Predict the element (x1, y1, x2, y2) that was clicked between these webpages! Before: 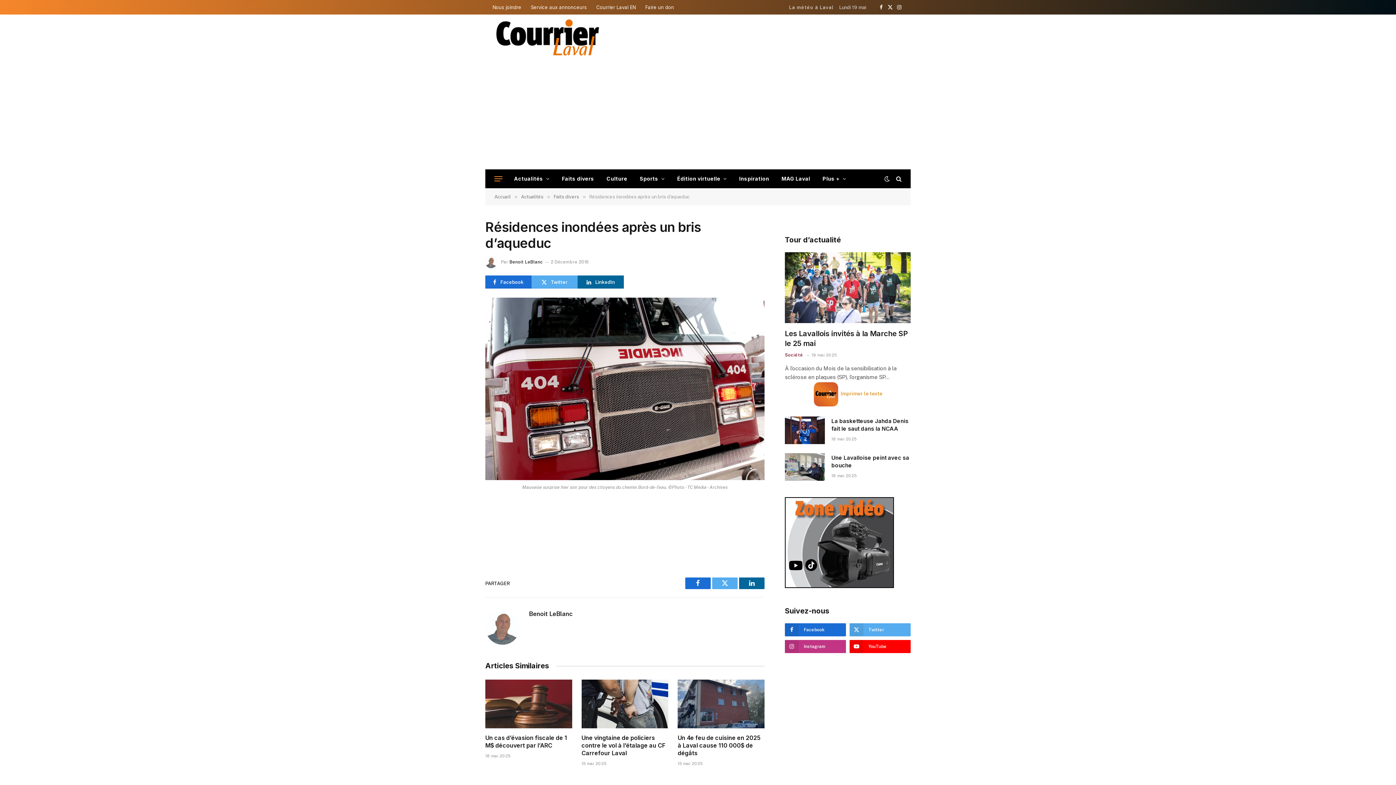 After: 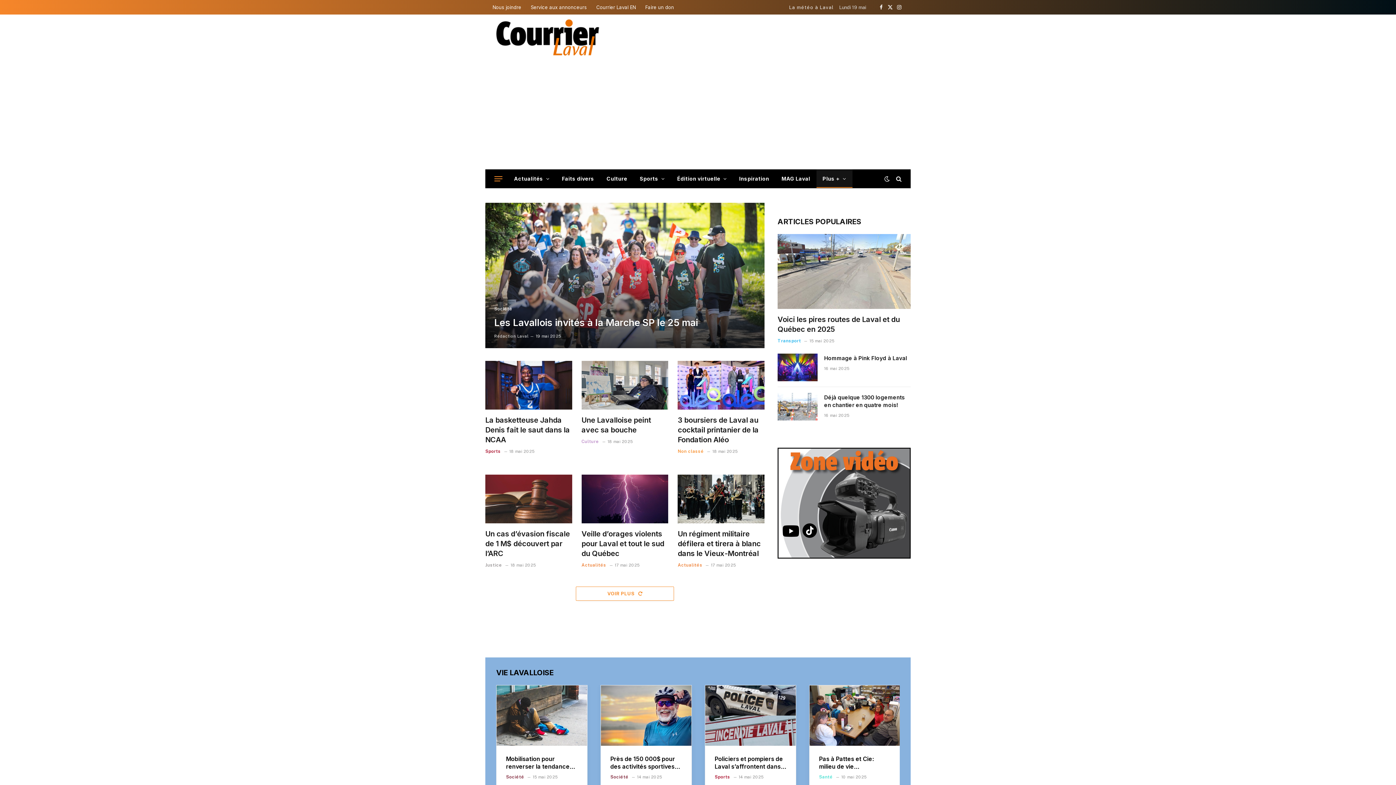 Action: bbox: (494, 14, 601, 60)